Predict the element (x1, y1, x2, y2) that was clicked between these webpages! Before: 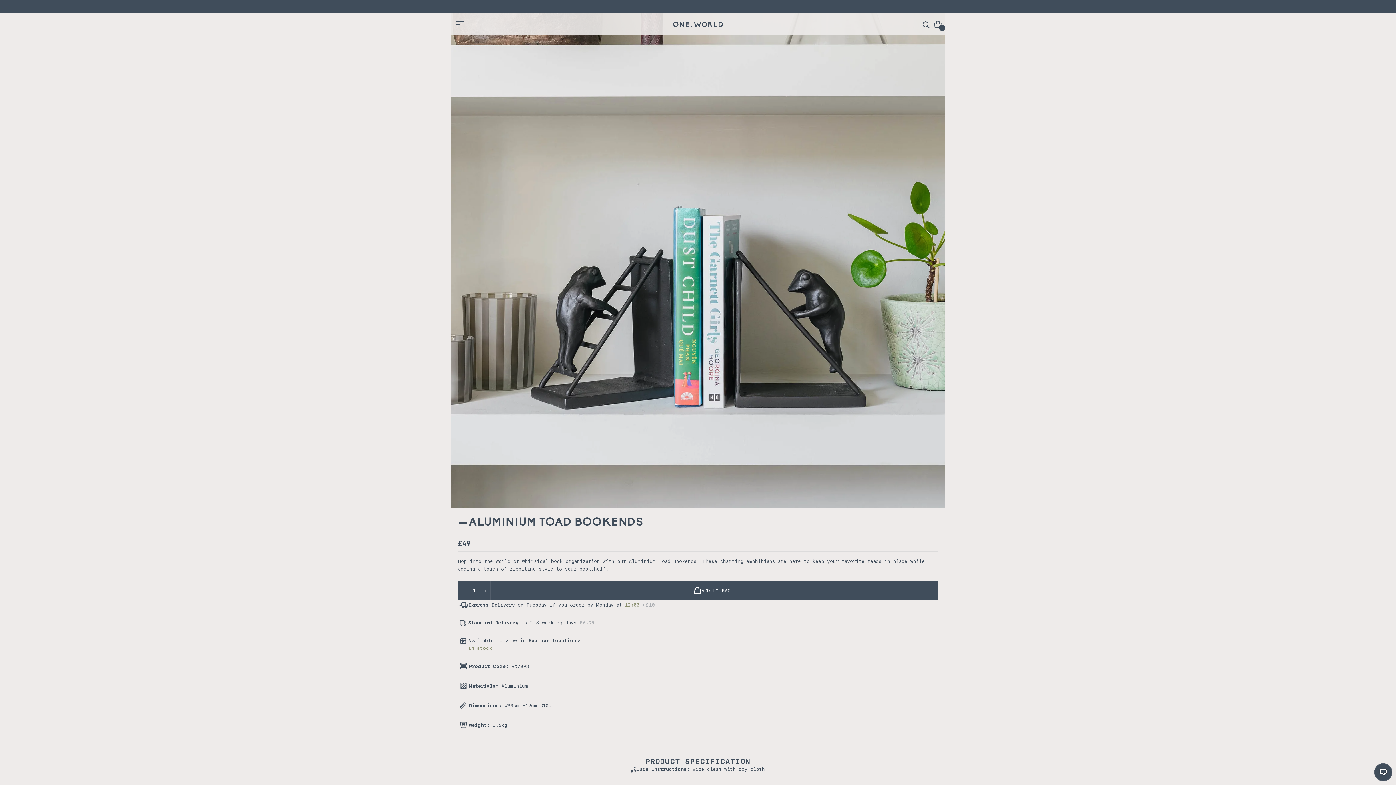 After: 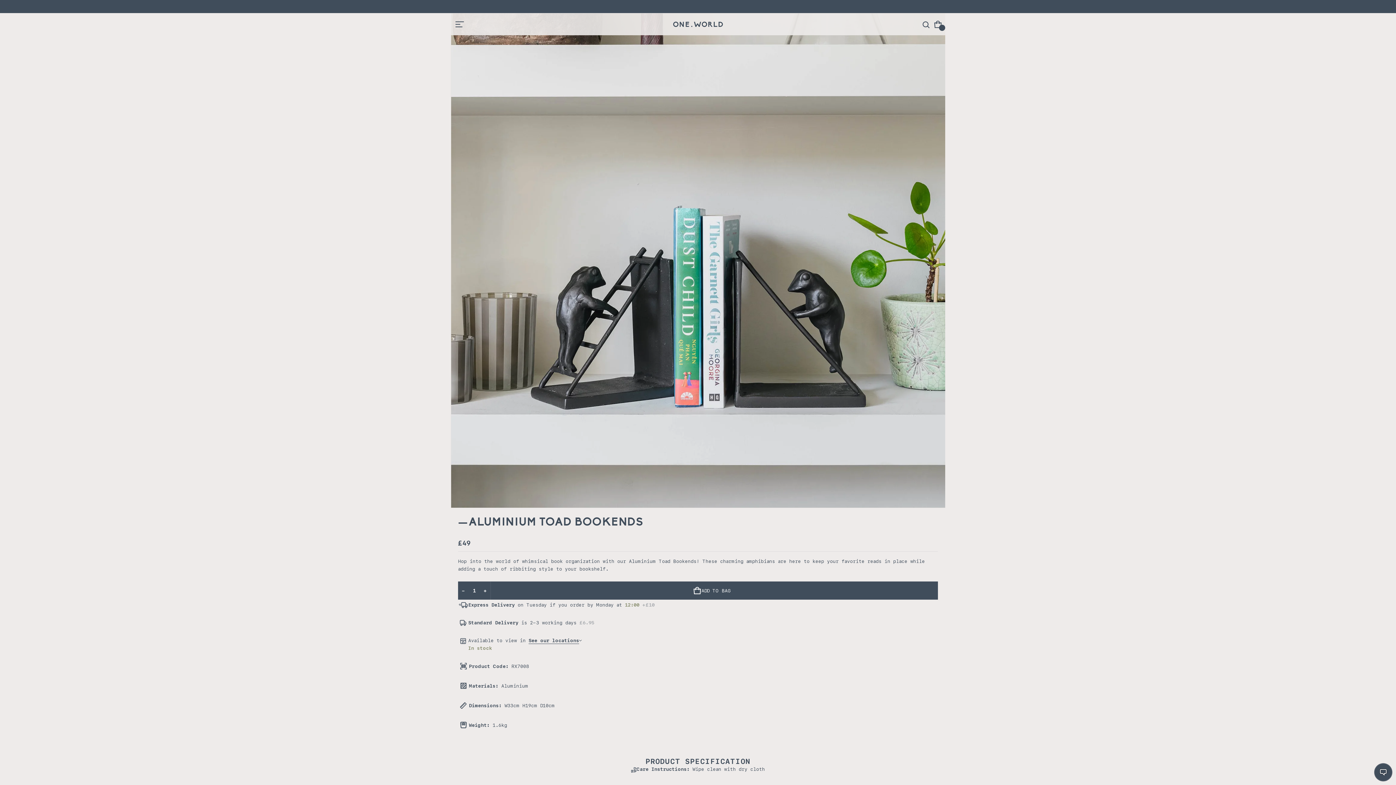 Action: bbox: (528, 637, 581, 644) label: See our locations